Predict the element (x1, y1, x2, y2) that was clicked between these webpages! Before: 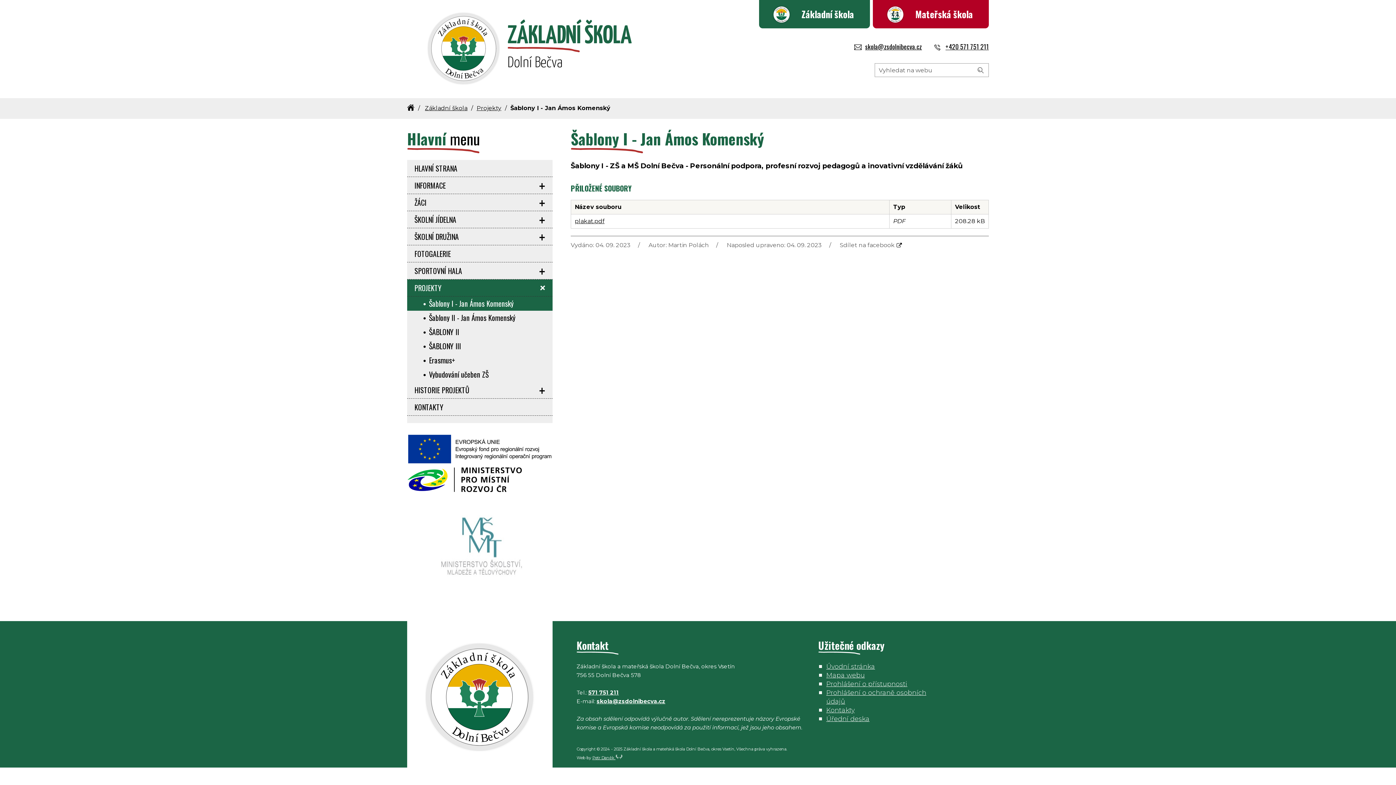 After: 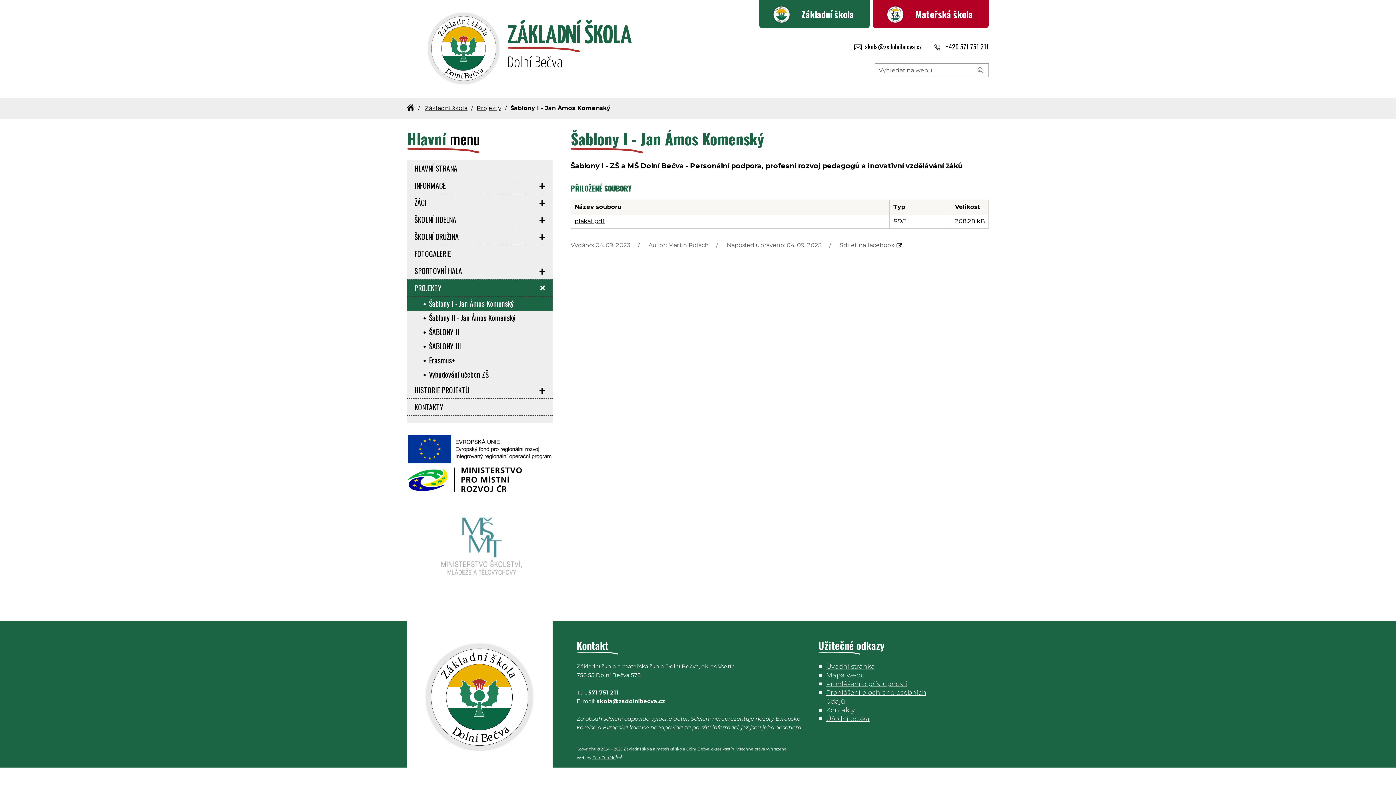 Action: label: +420 571 751 211 bbox: (933, 41, 989, 51)